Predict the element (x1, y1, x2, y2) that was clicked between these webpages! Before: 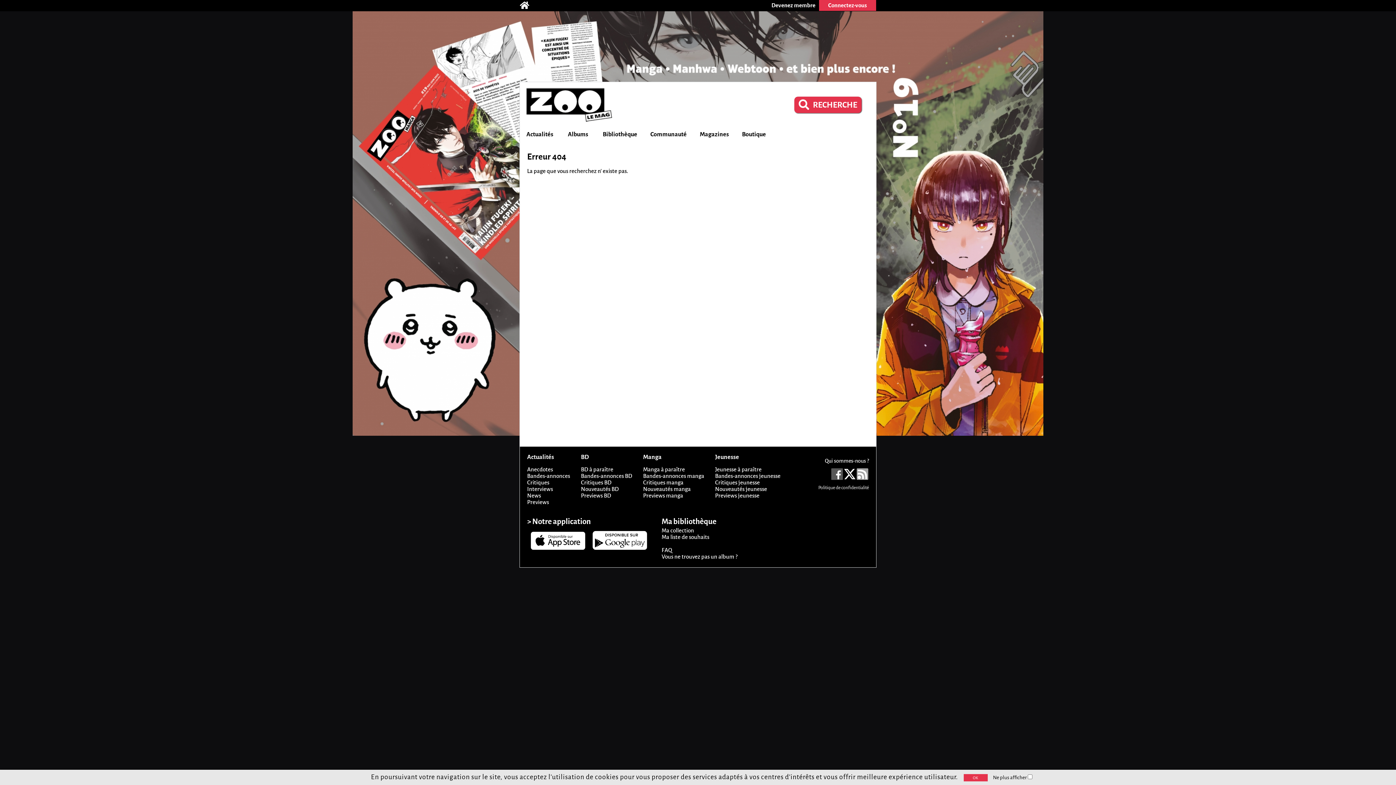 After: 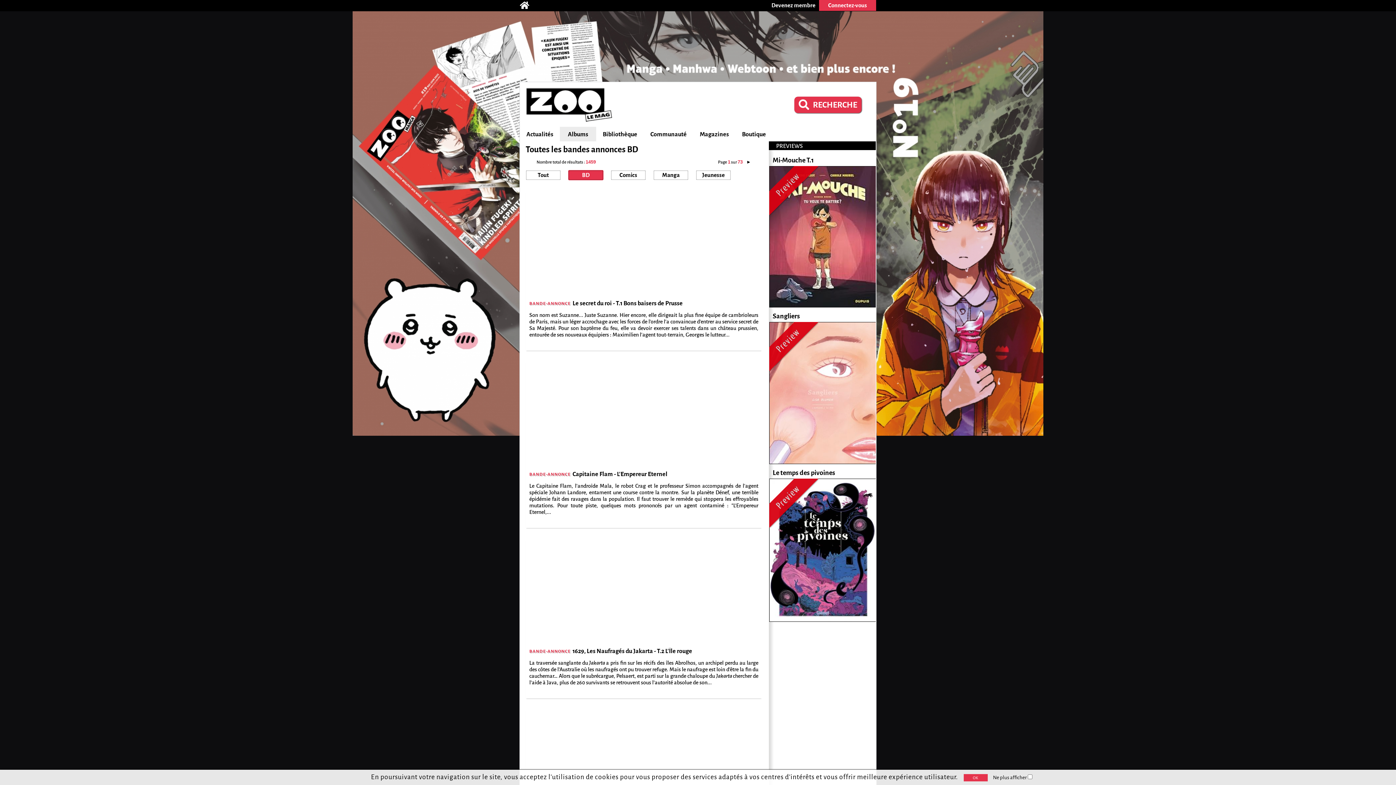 Action: bbox: (581, 473, 632, 479) label: Bandes-annonces BD